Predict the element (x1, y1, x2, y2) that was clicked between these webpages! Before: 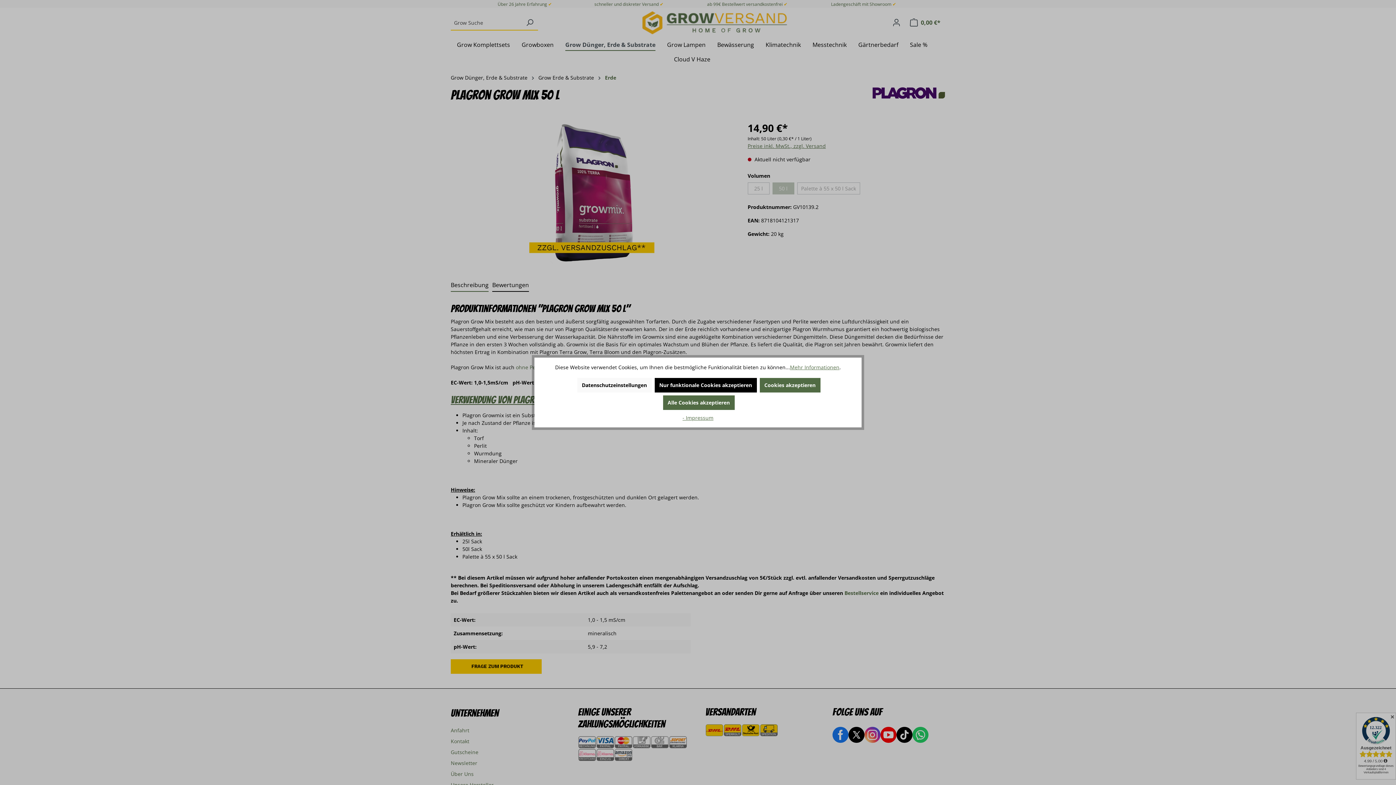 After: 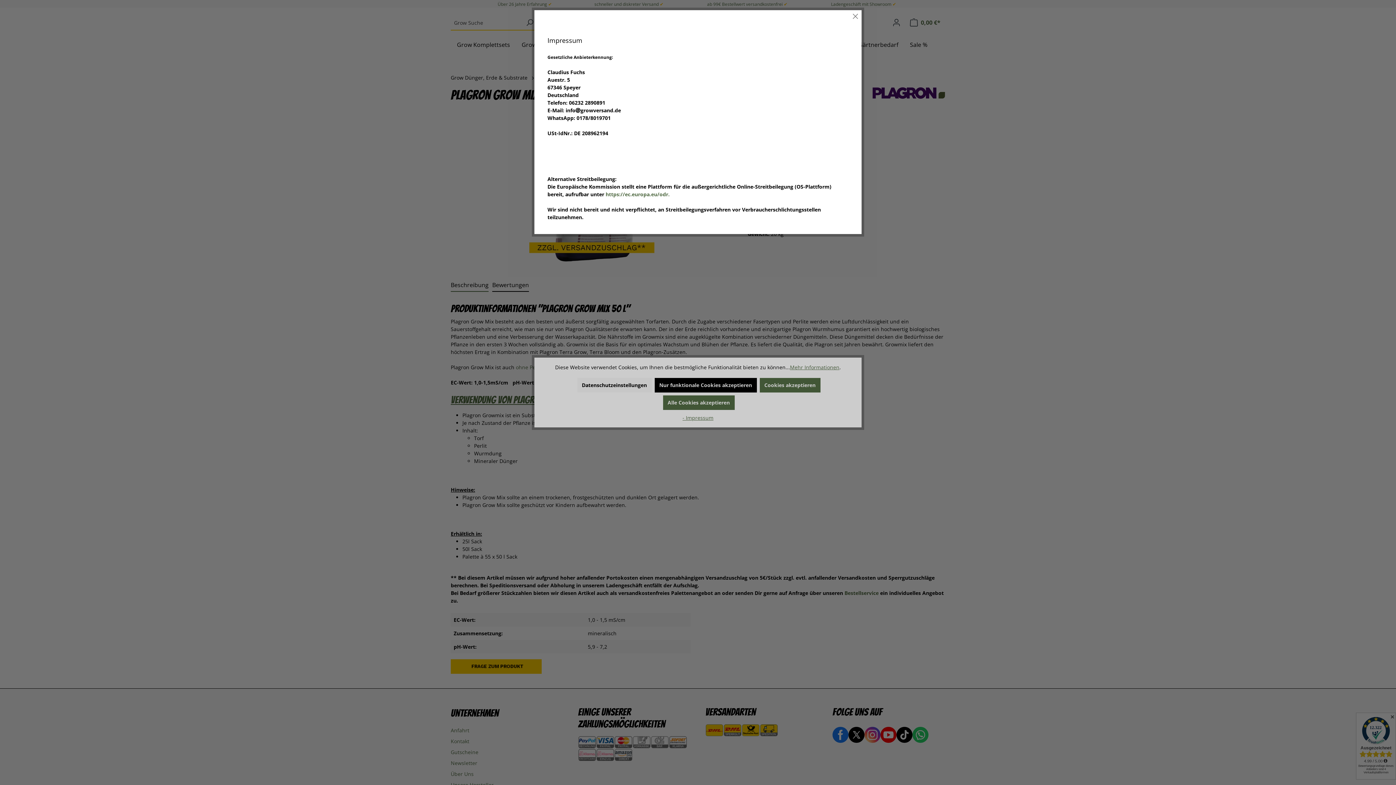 Action: bbox: (682, 414, 713, 421) label: - Impressum